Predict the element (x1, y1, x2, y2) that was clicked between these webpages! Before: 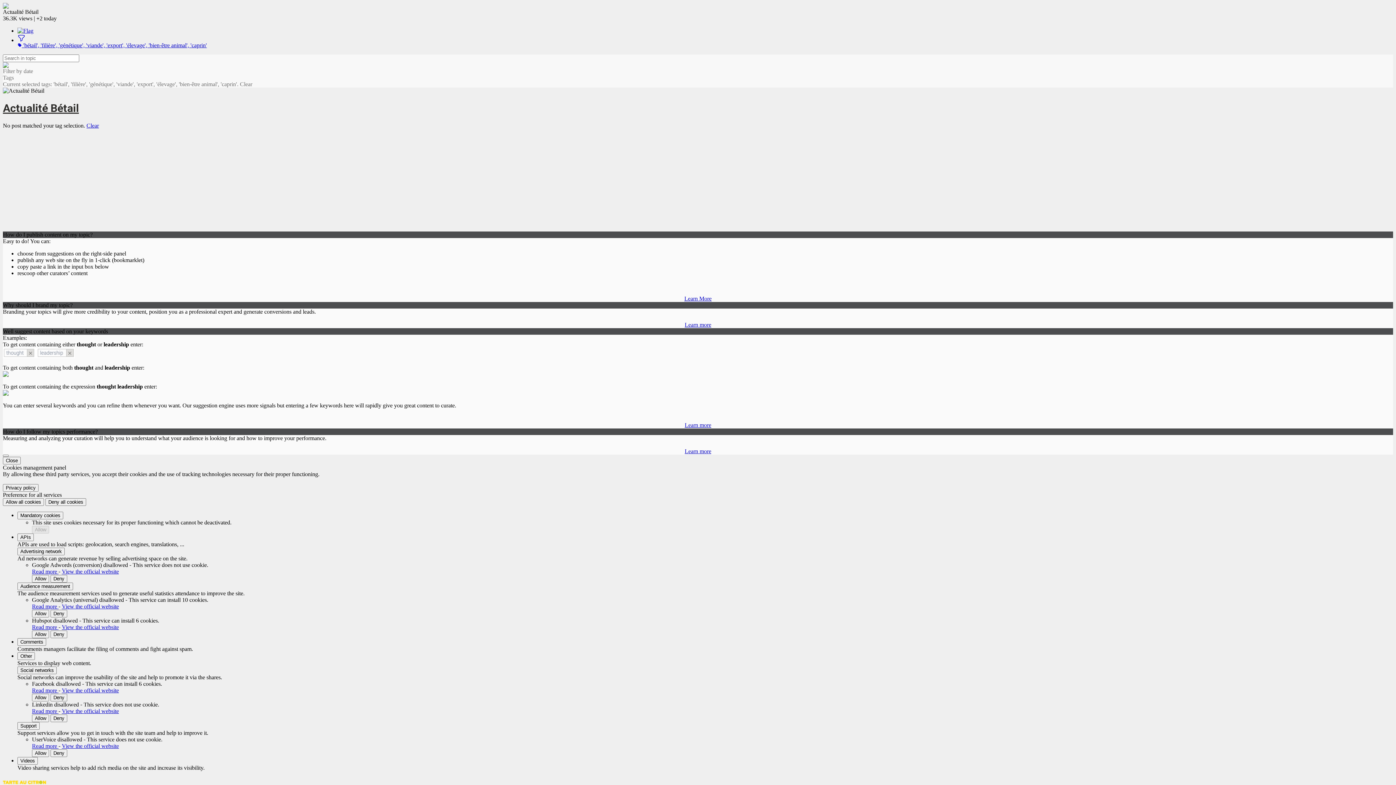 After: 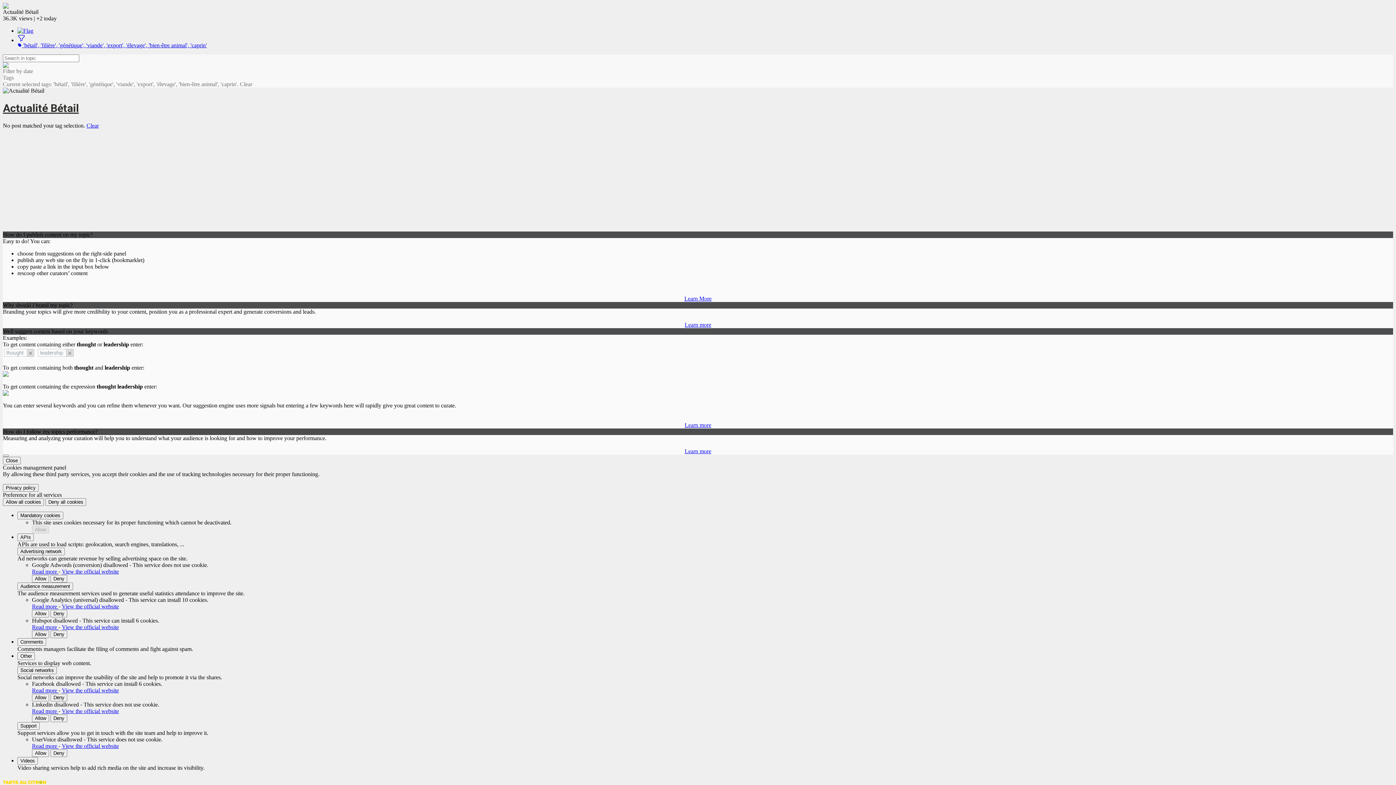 Action: bbox: (240, 81, 252, 87) label: Clear